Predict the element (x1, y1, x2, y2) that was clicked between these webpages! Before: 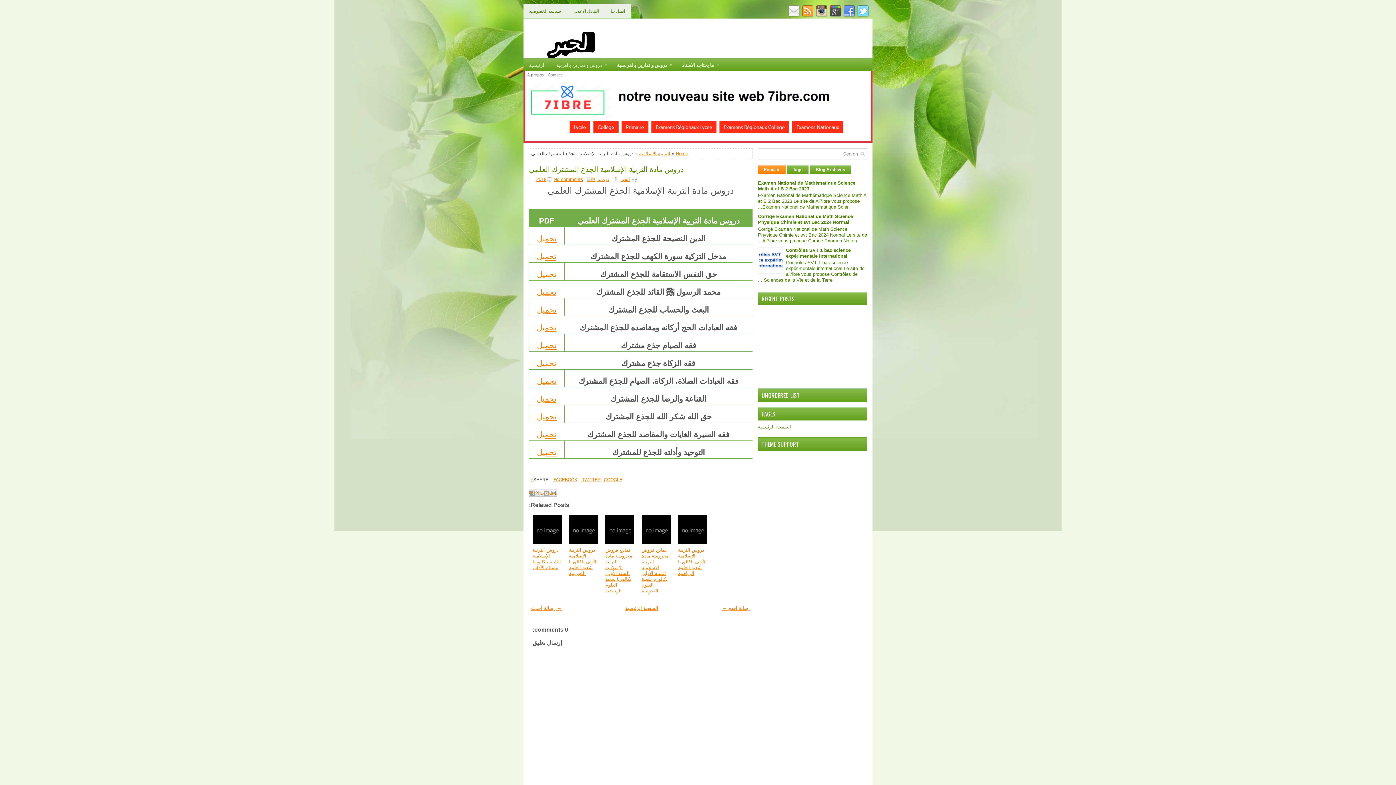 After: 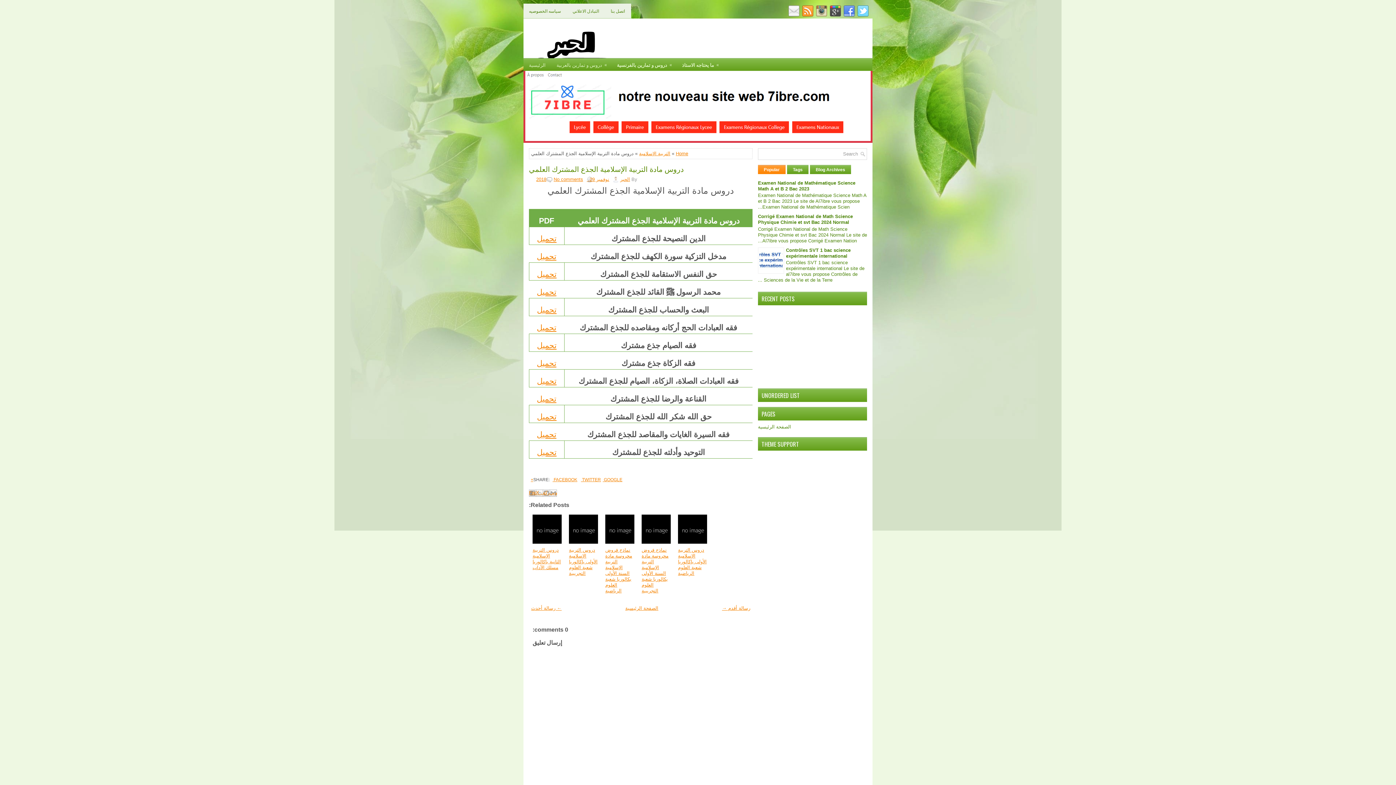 Action: bbox: (813, 8, 827, 13)